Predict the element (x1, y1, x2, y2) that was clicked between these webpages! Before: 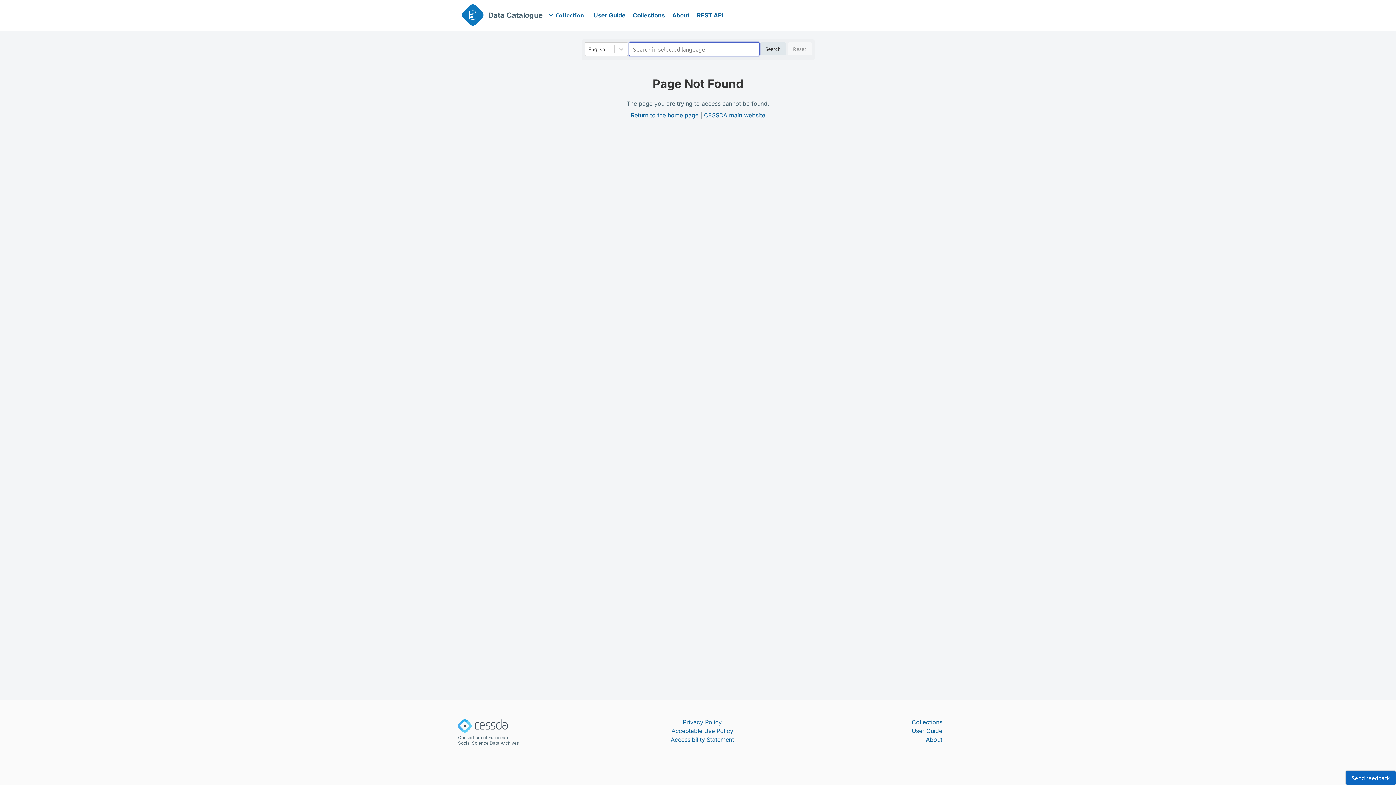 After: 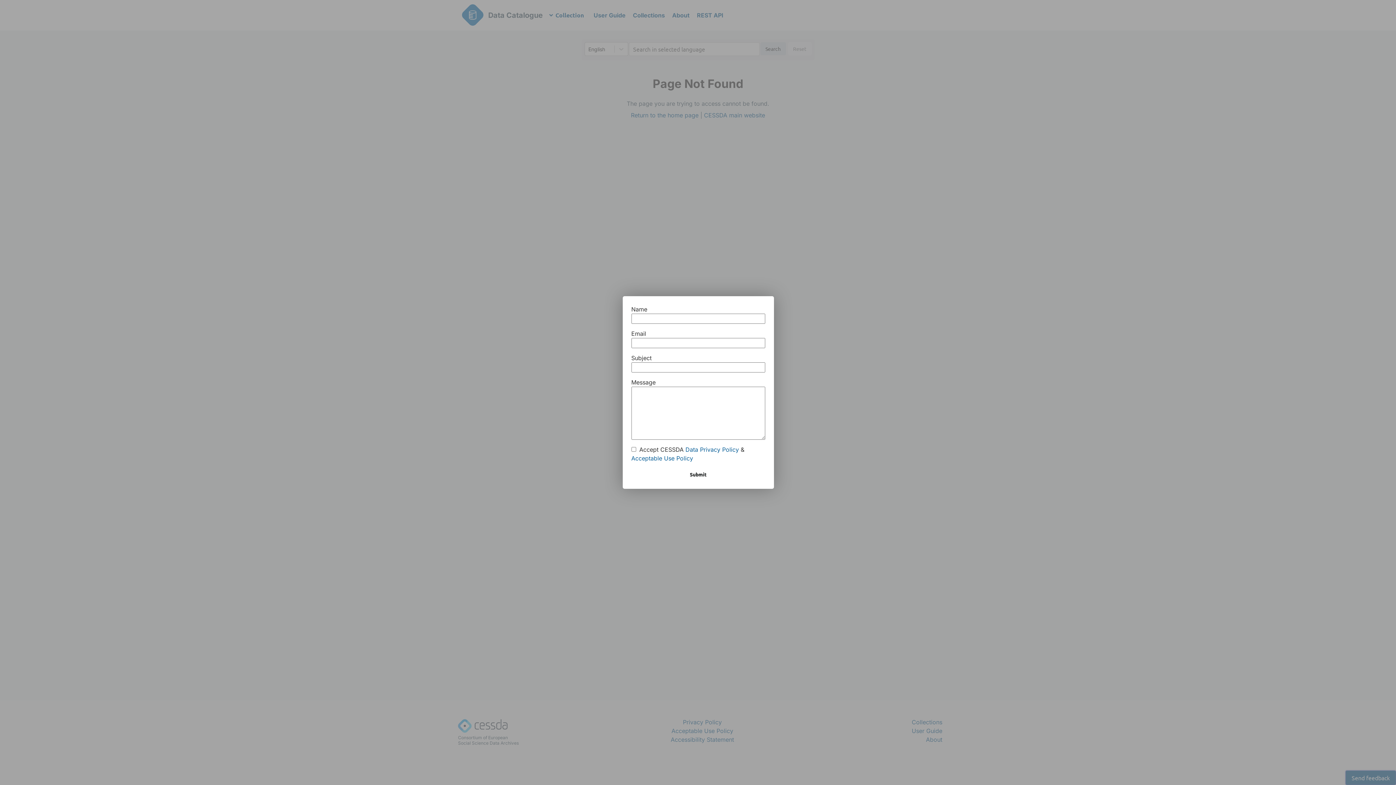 Action: label: Send feedback bbox: (1345, 770, 1396, 785)